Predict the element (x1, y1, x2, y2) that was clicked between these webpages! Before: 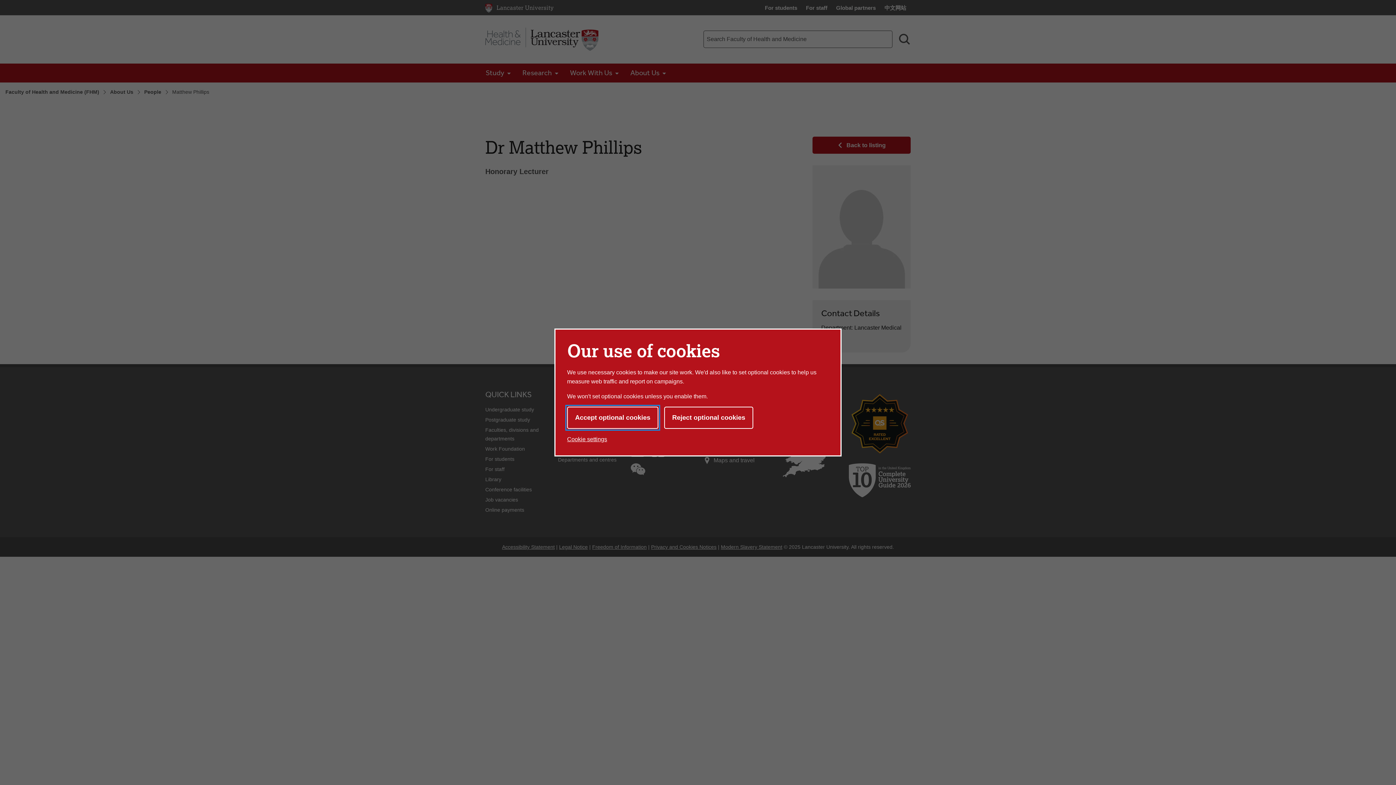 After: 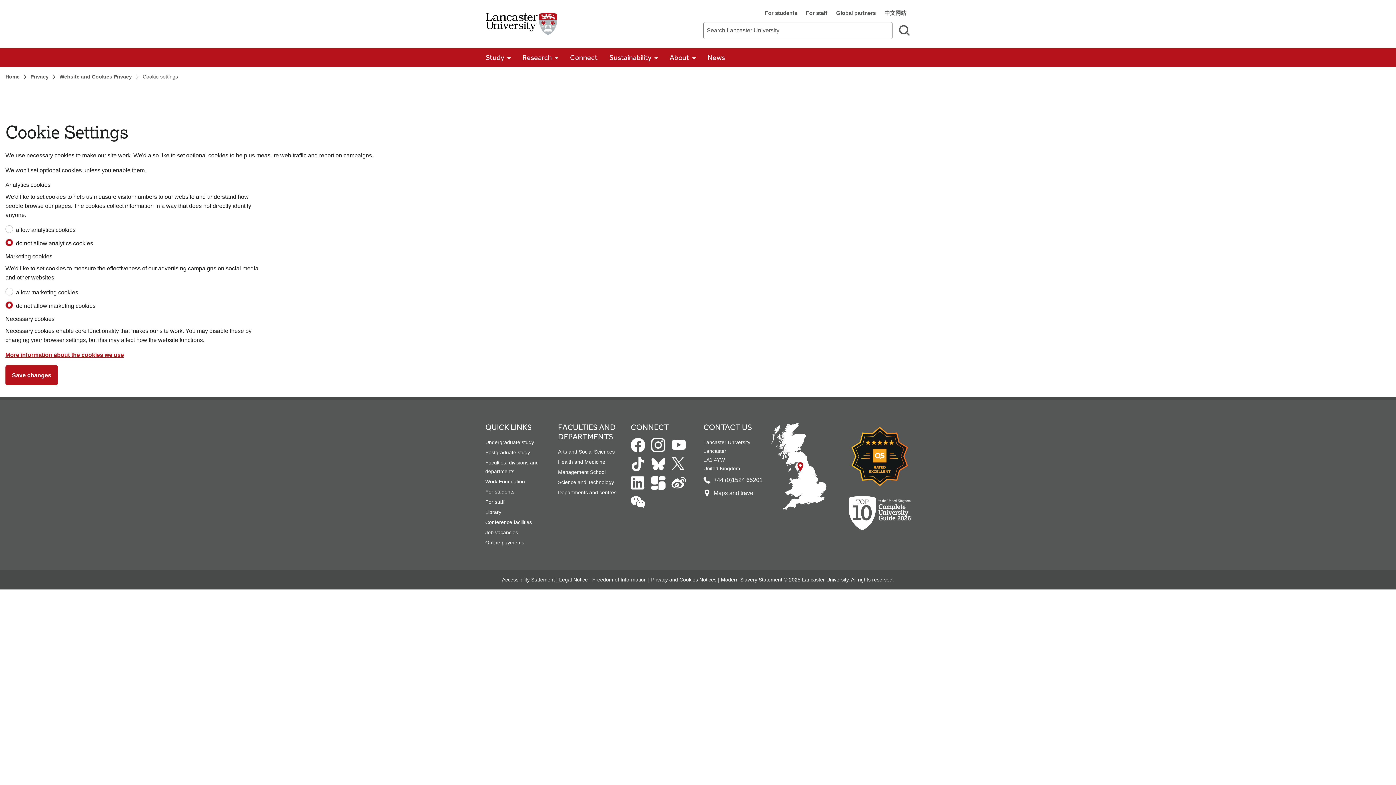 Action: bbox: (567, 433, 607, 445) label: Cookie settings